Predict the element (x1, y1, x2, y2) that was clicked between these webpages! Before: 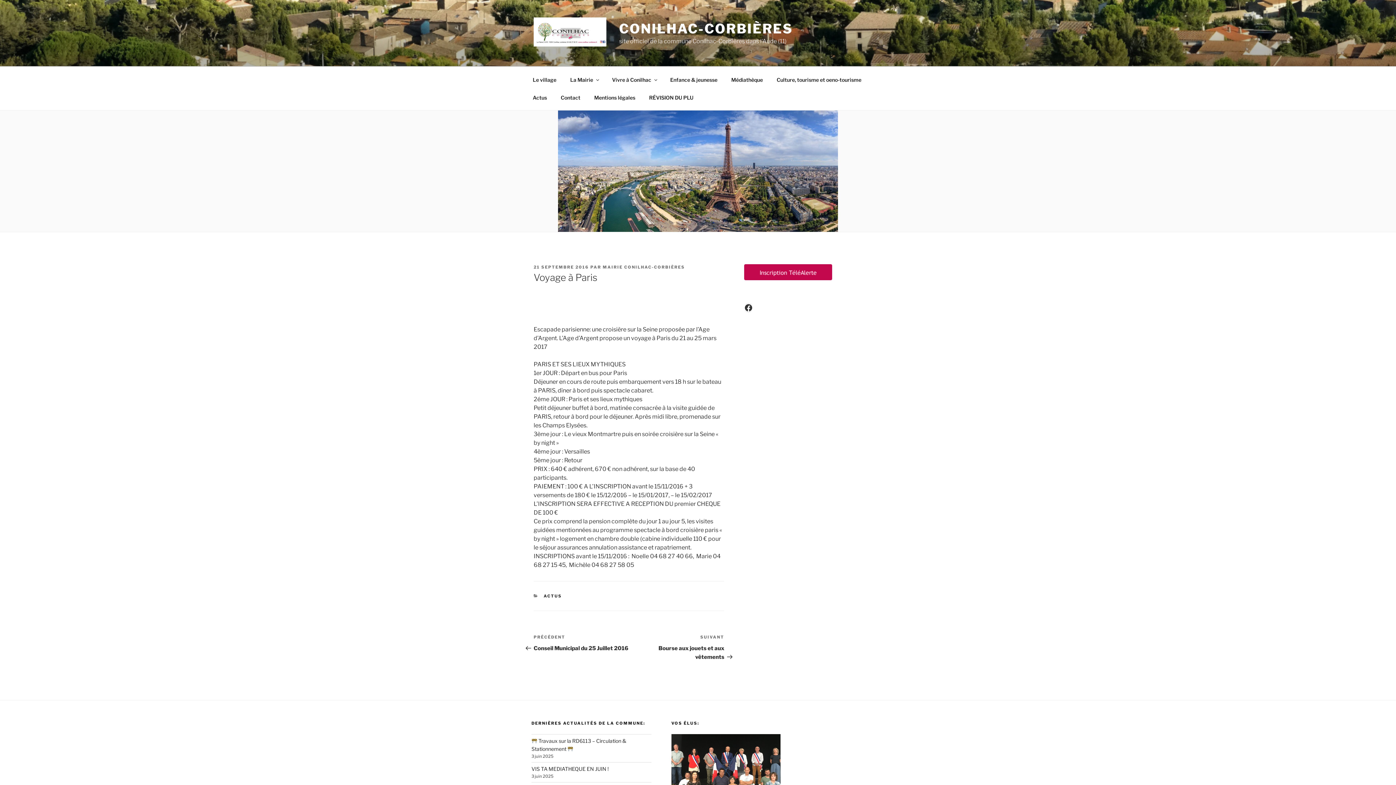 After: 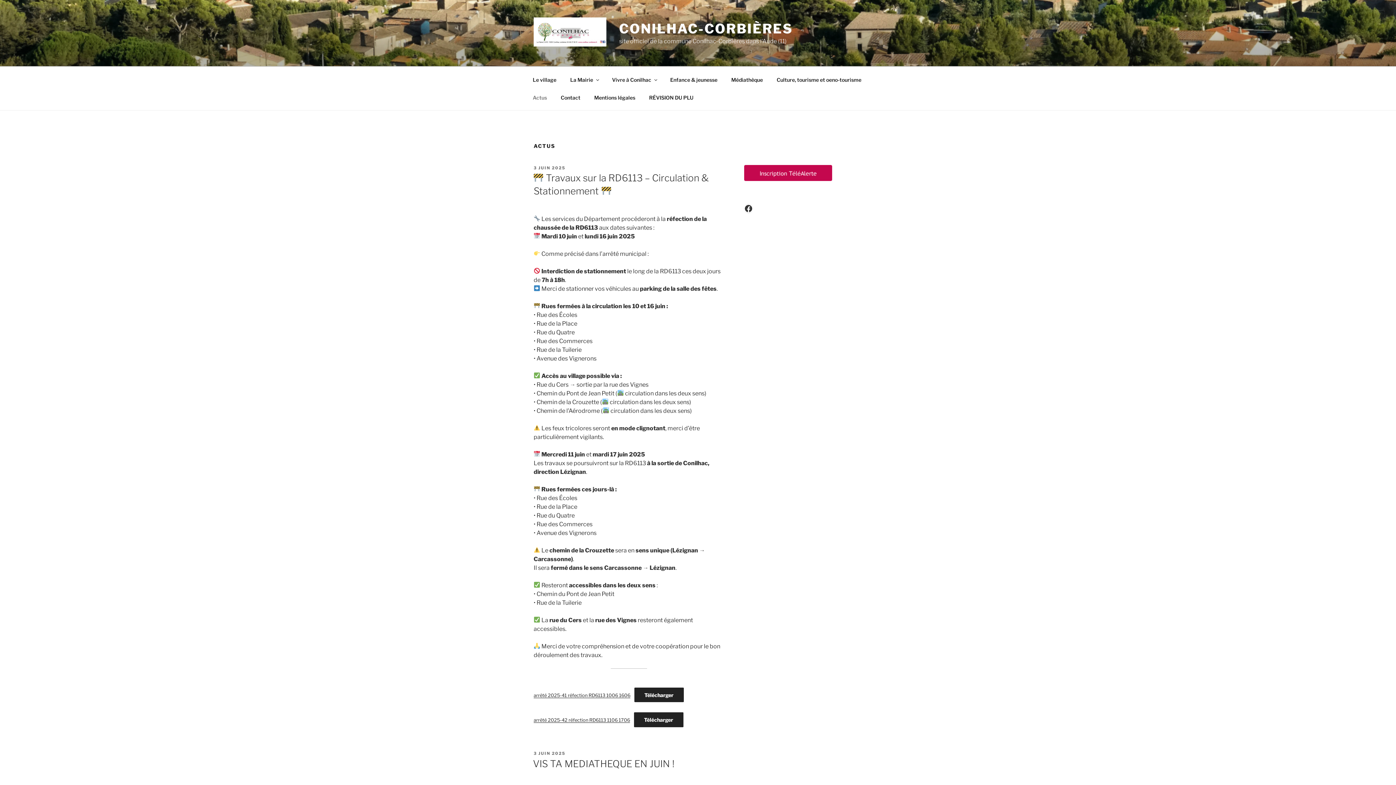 Action: label: Actus bbox: (526, 88, 553, 106)